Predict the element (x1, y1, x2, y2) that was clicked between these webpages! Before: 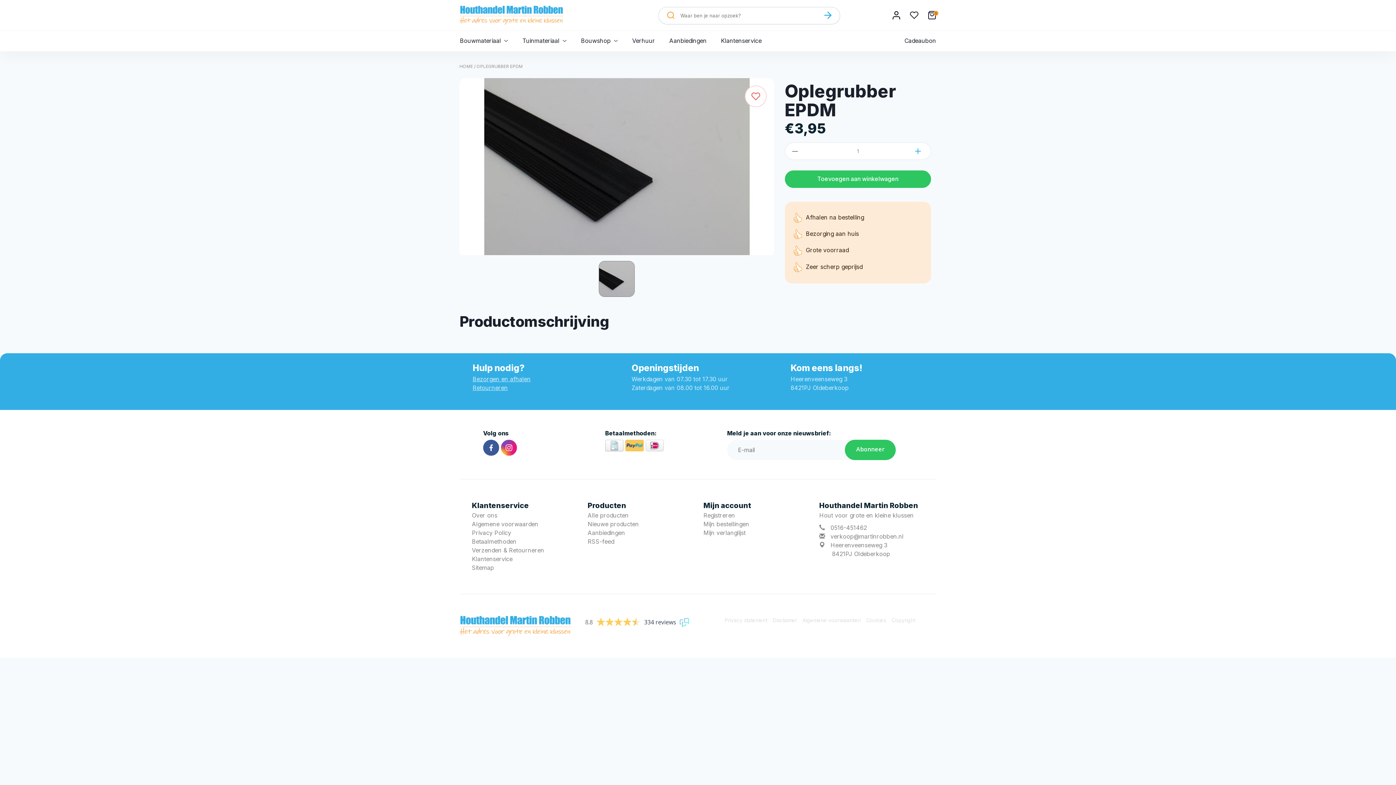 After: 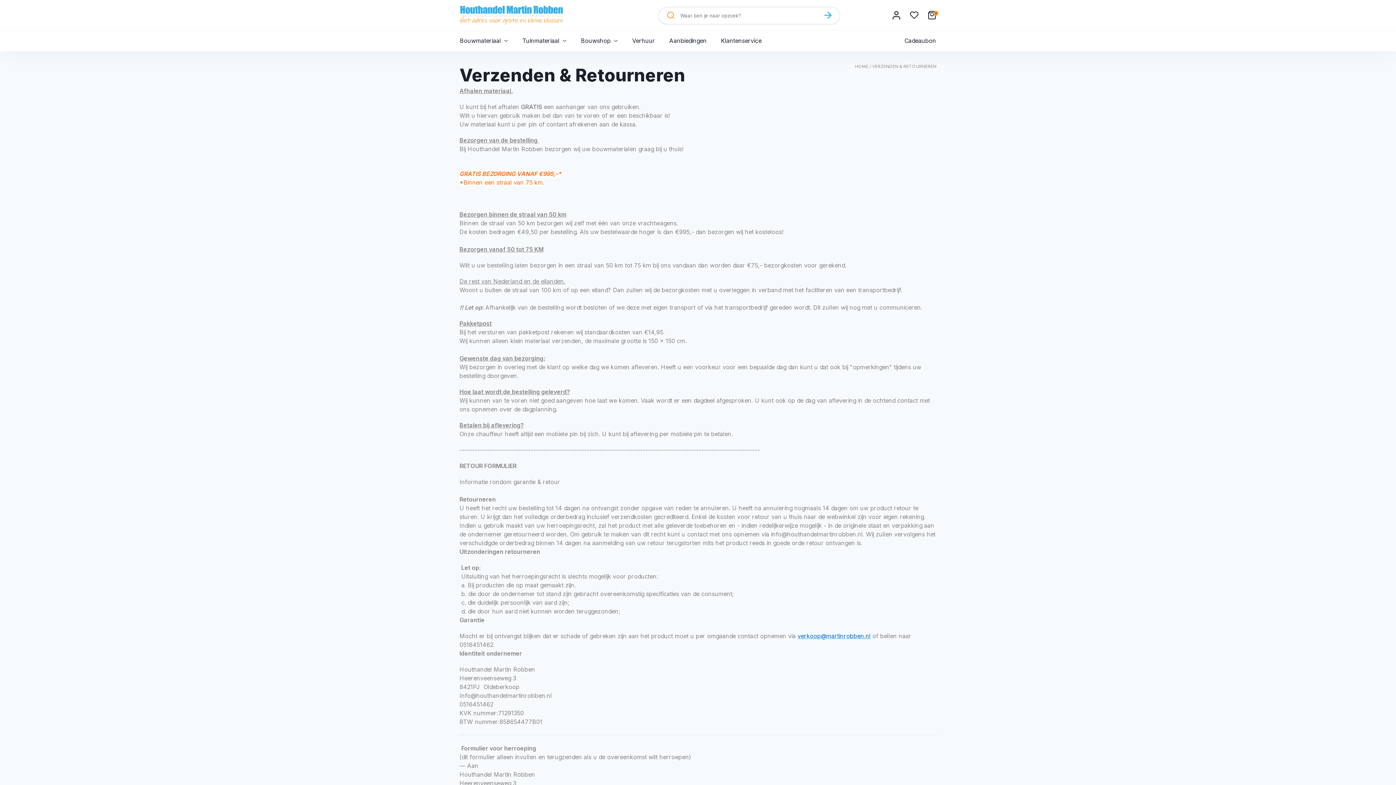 Action: bbox: (472, 384, 508, 391) label: Retourneren